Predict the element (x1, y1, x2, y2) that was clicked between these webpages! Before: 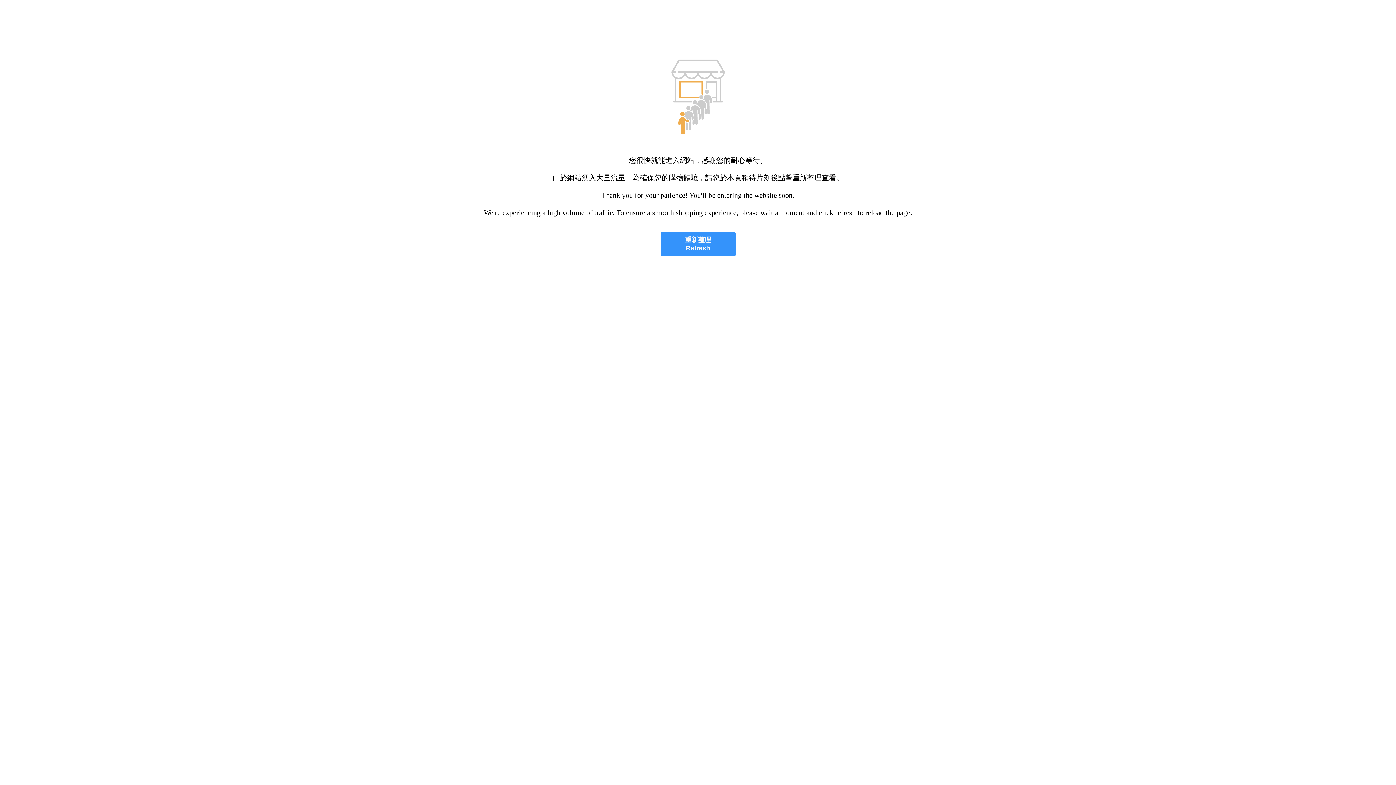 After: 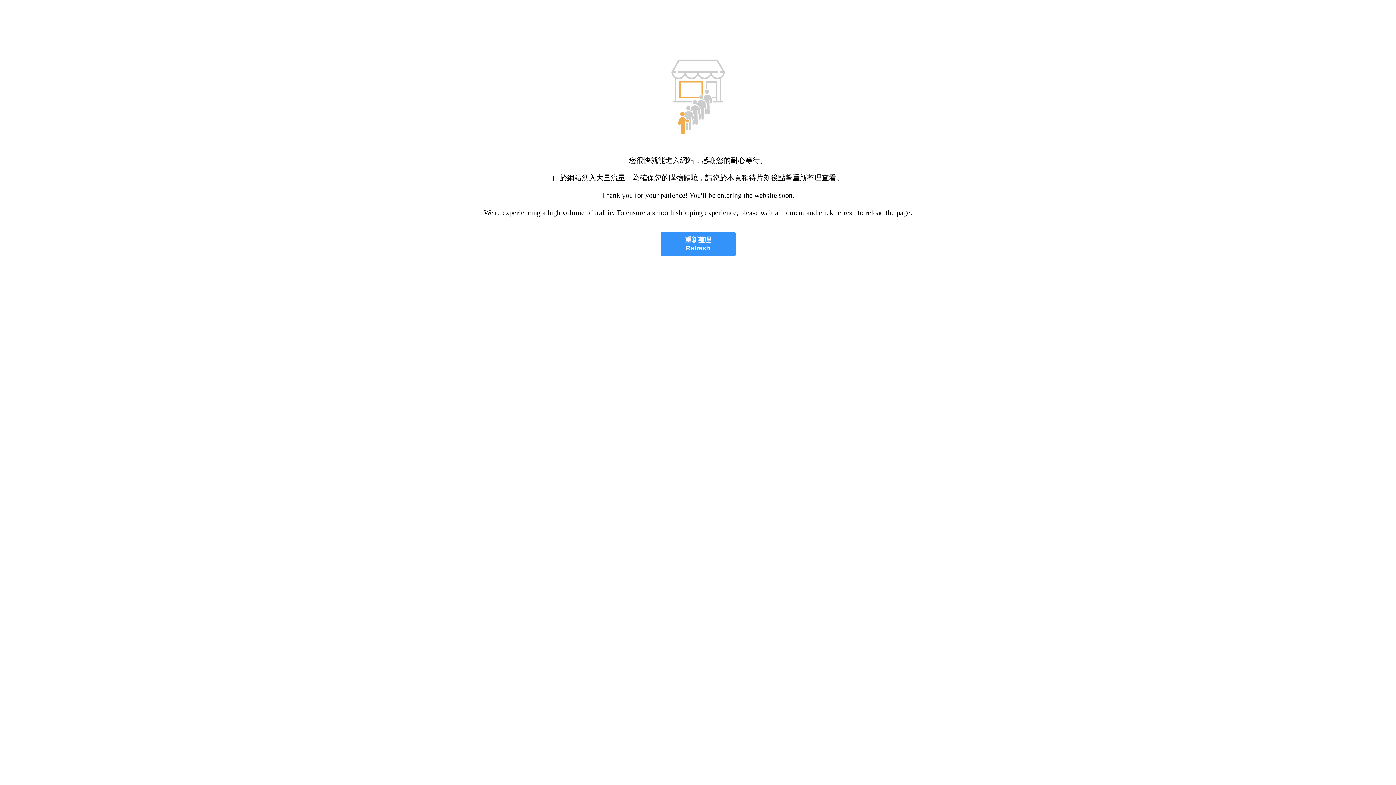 Action: bbox: (660, 232, 735, 256) label: 重新整理
Refresh